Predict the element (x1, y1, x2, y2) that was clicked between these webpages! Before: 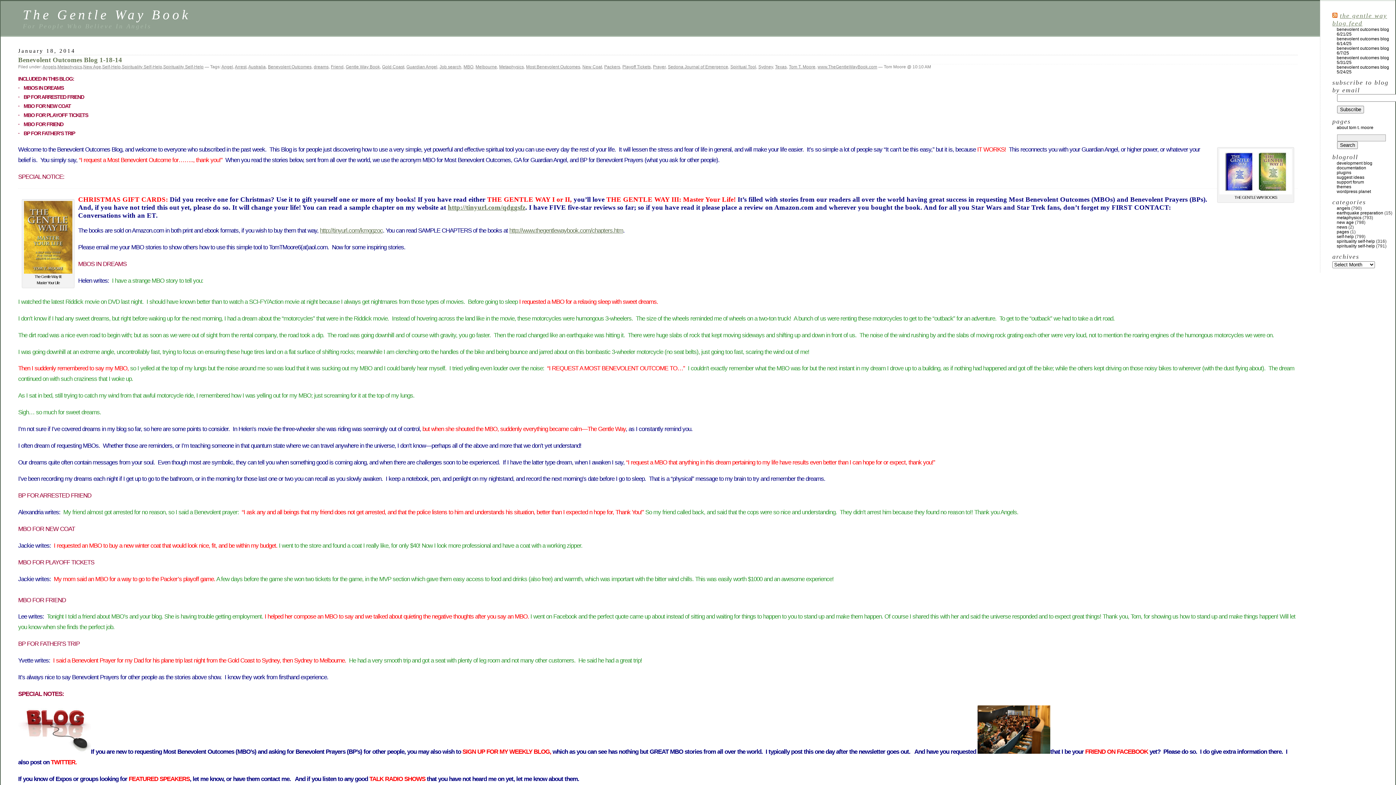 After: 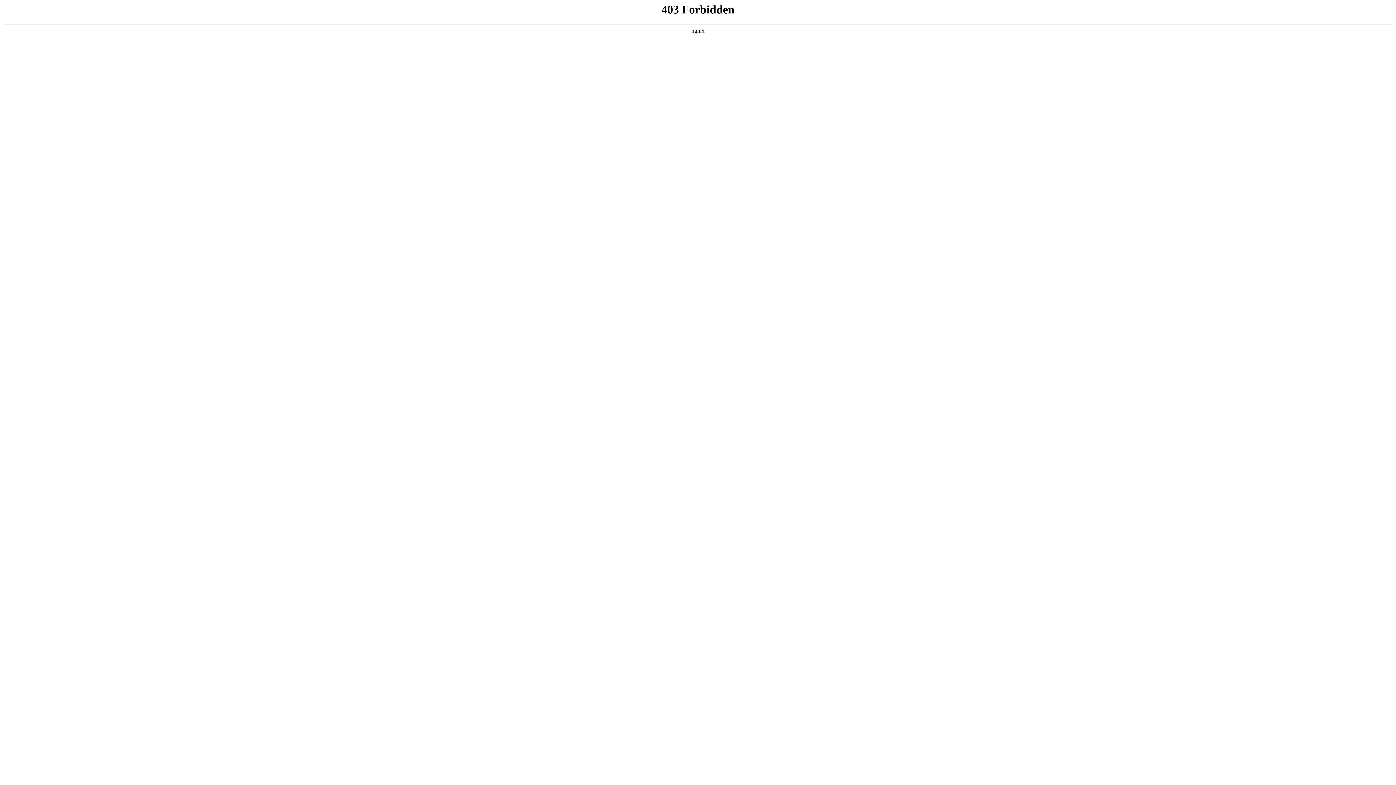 Action: label: themes bbox: (1337, 184, 1351, 189)